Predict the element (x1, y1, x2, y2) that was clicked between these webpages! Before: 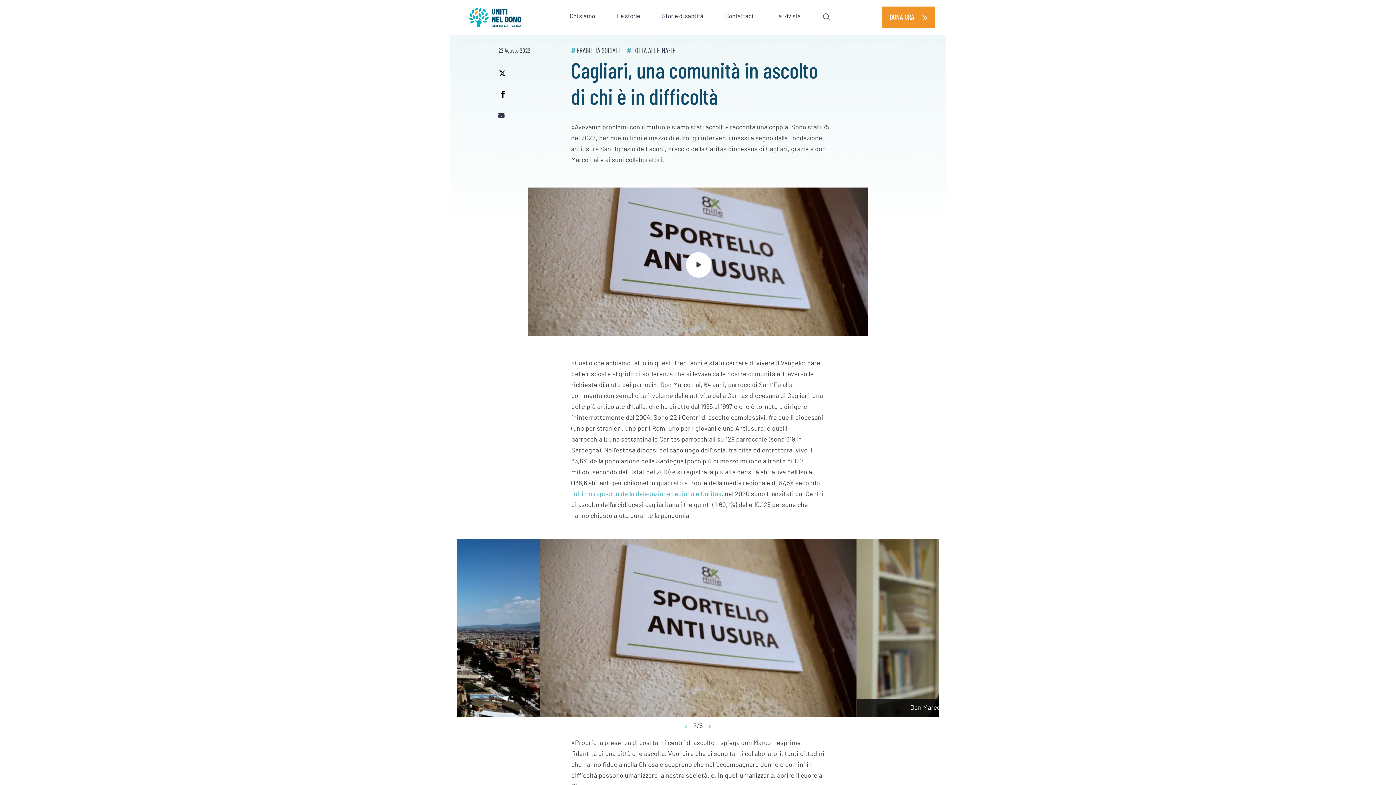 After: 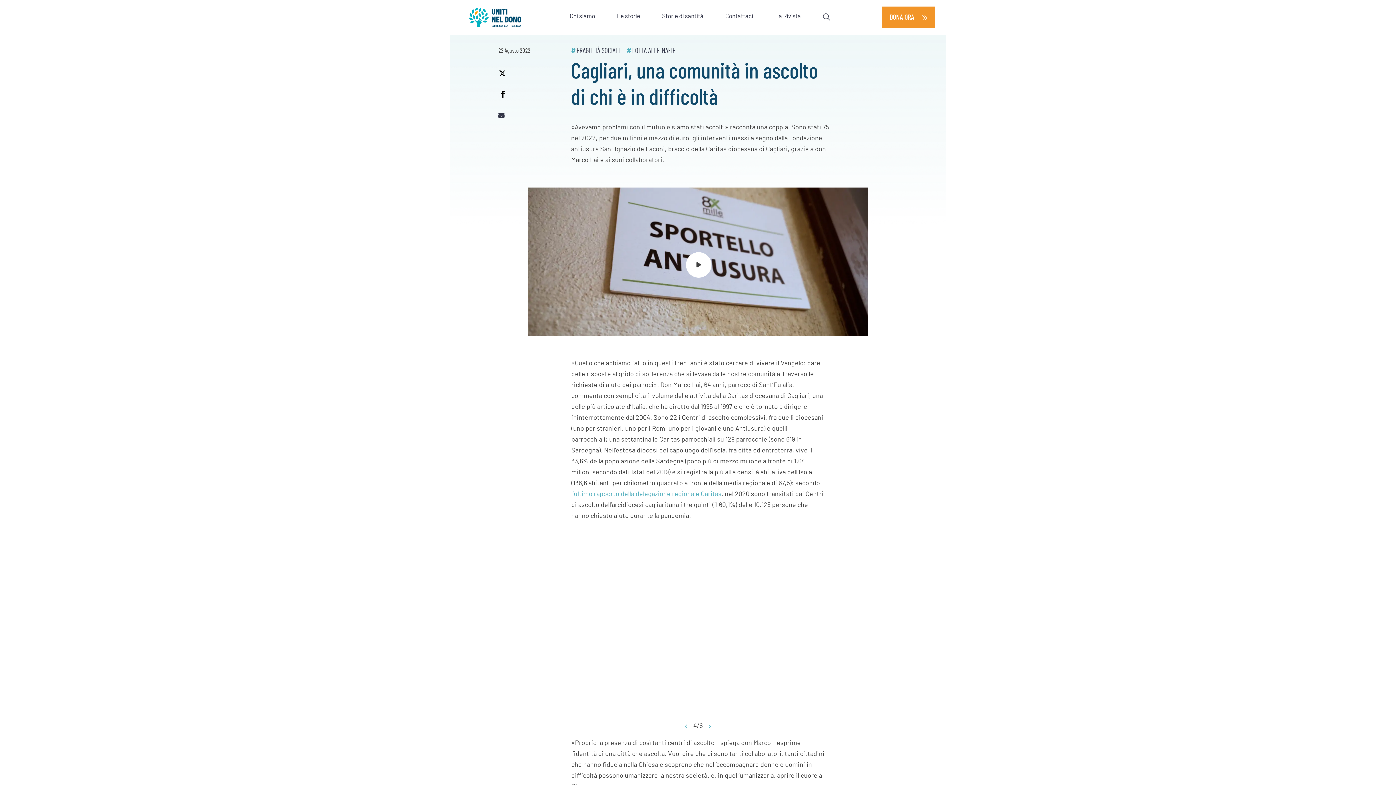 Action: bbox: (498, 72, 505, 78)